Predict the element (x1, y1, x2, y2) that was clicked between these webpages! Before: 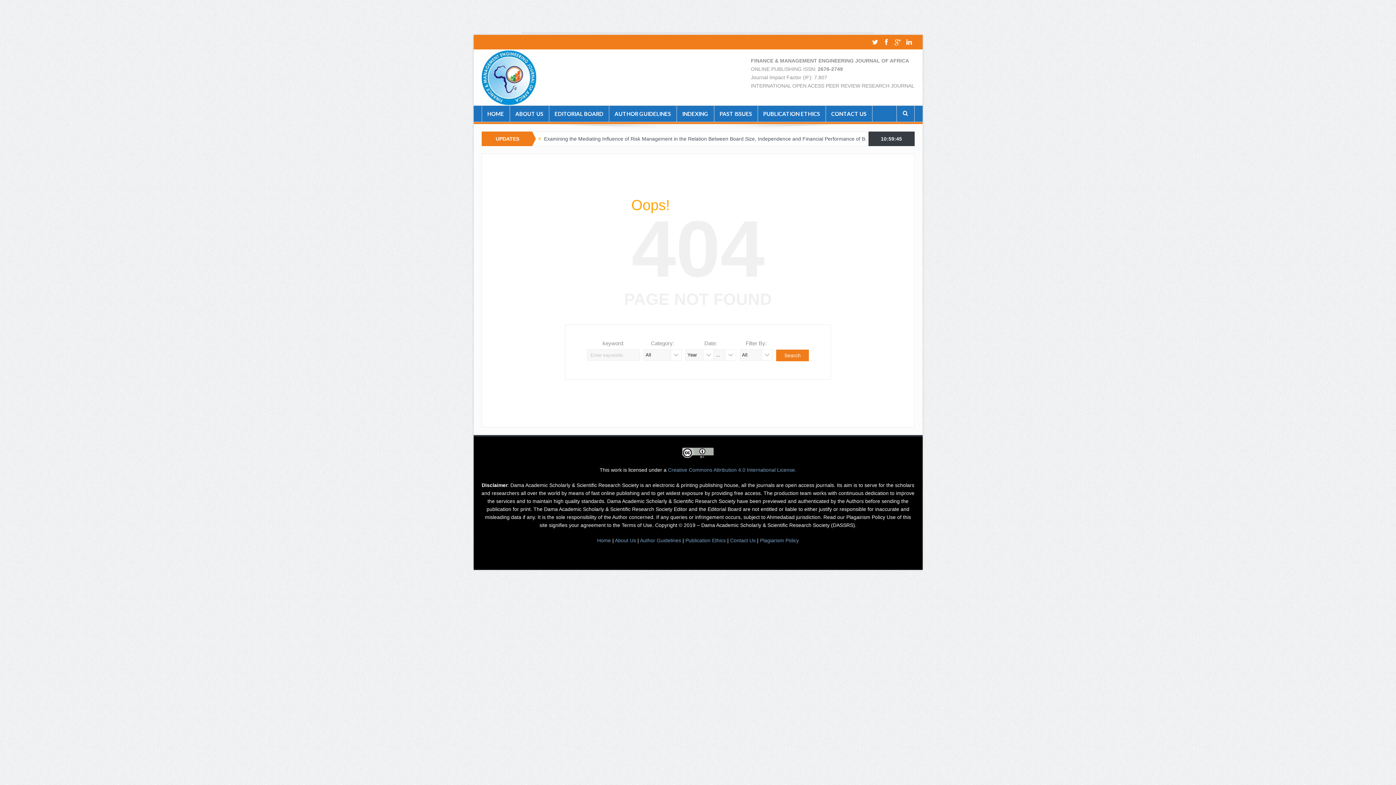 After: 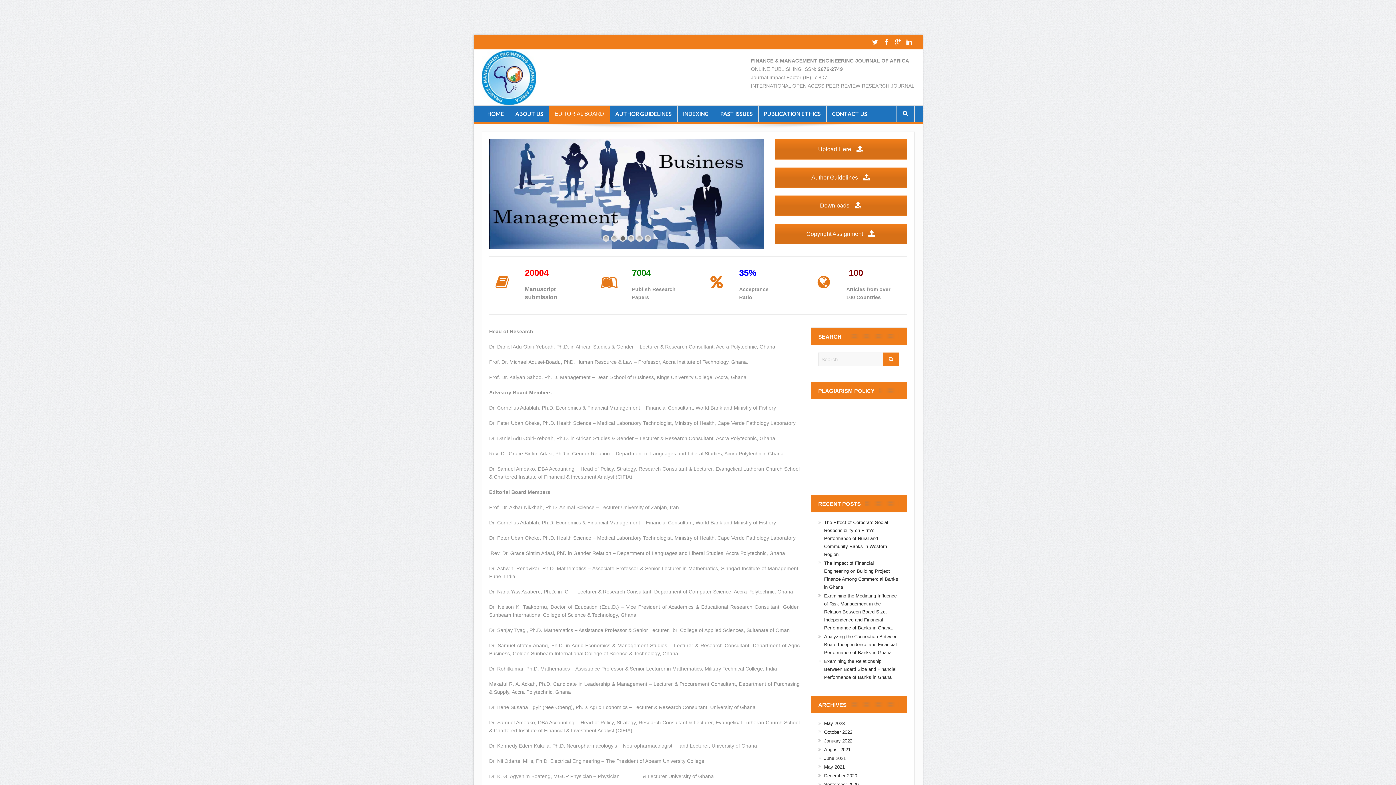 Action: bbox: (549, 105, 608, 121) label: EDITORIAL BOARD